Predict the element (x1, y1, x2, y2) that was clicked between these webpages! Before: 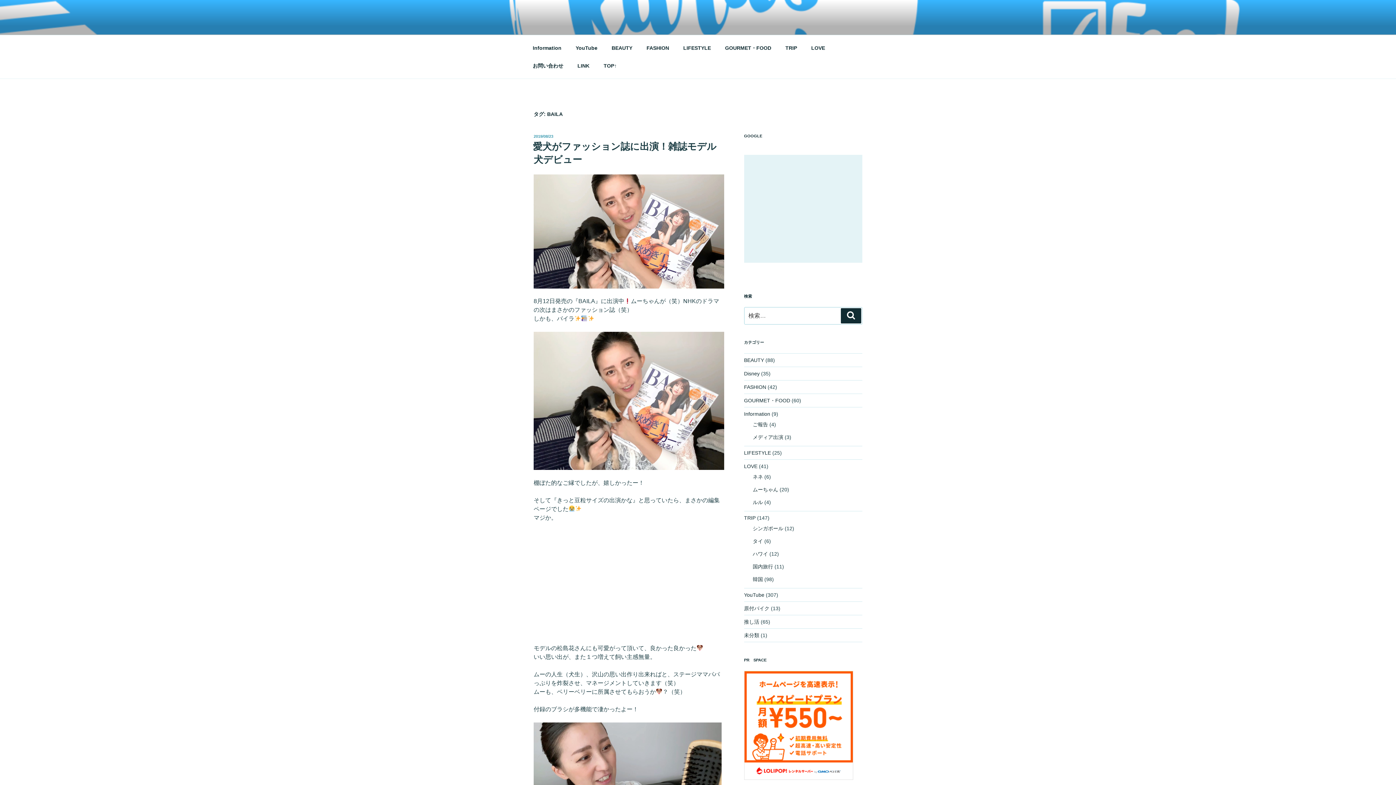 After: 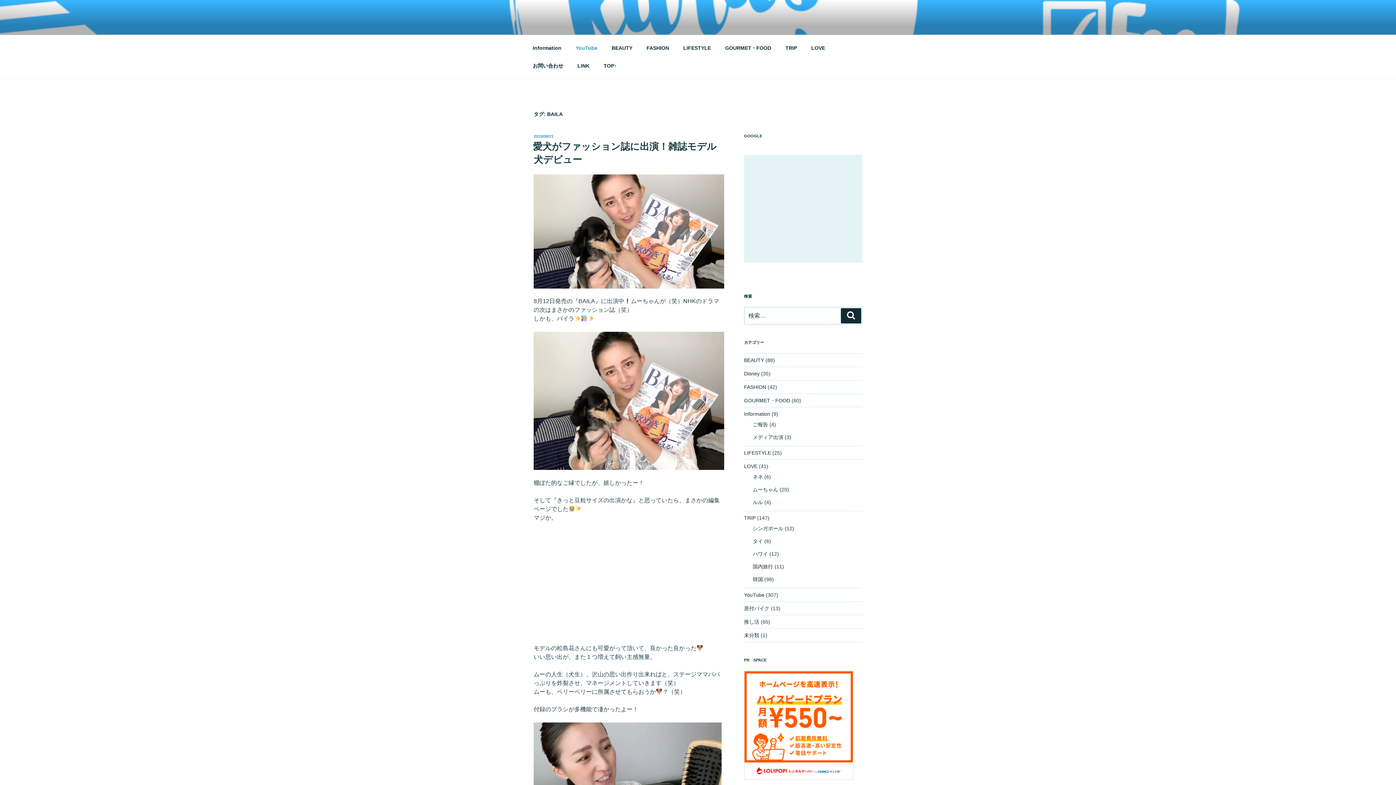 Action: bbox: (569, 39, 604, 56) label: YouTube